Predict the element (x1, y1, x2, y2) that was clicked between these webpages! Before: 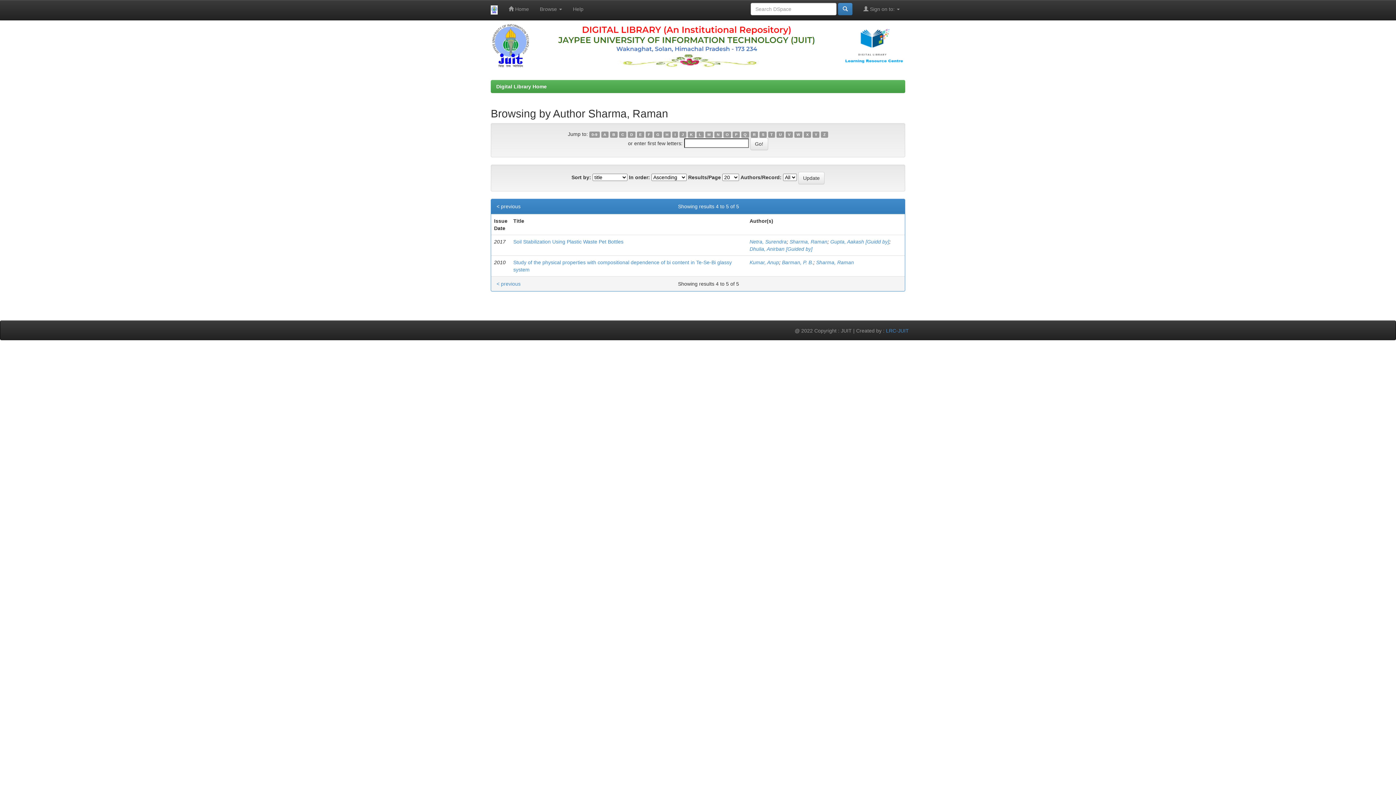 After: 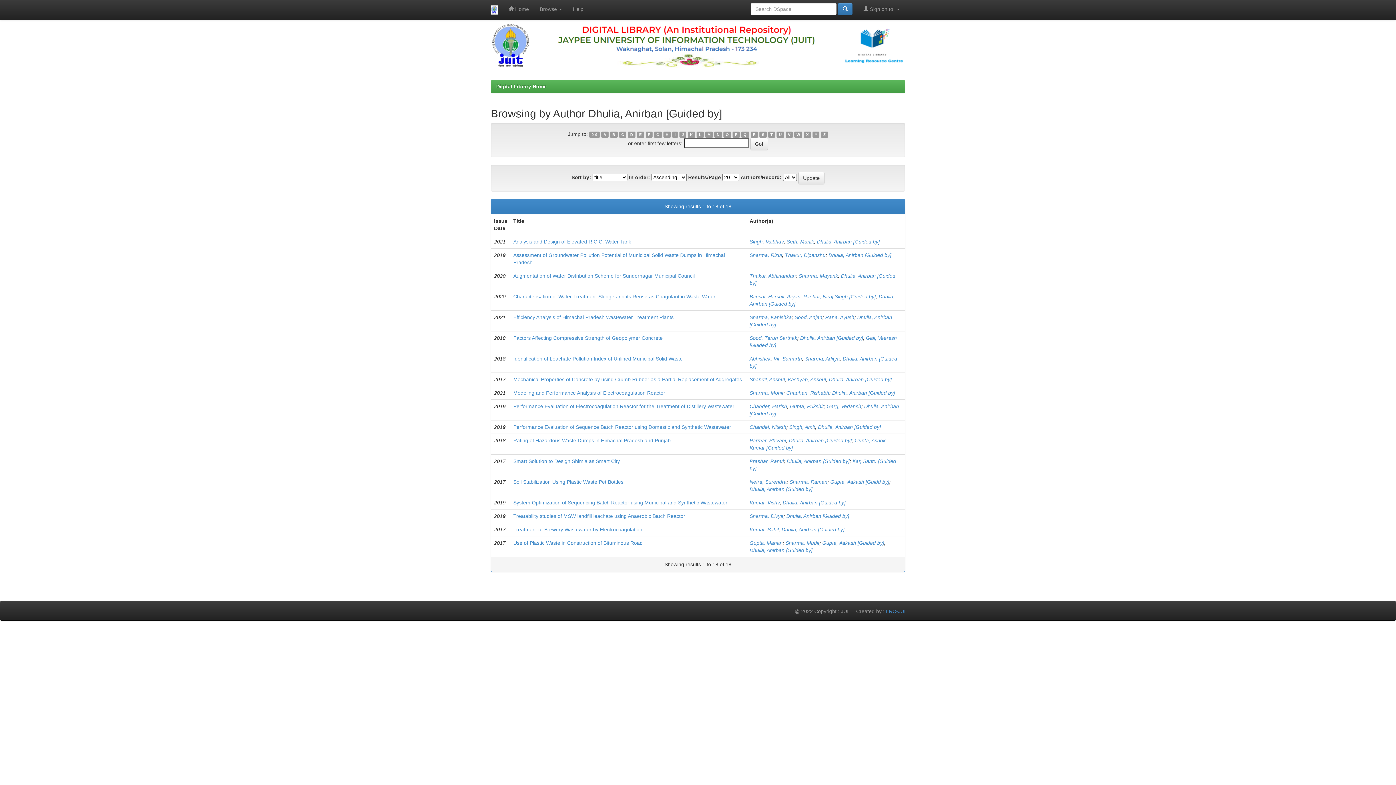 Action: bbox: (749, 246, 812, 251) label: Dhulia, Anirban [Guided by]